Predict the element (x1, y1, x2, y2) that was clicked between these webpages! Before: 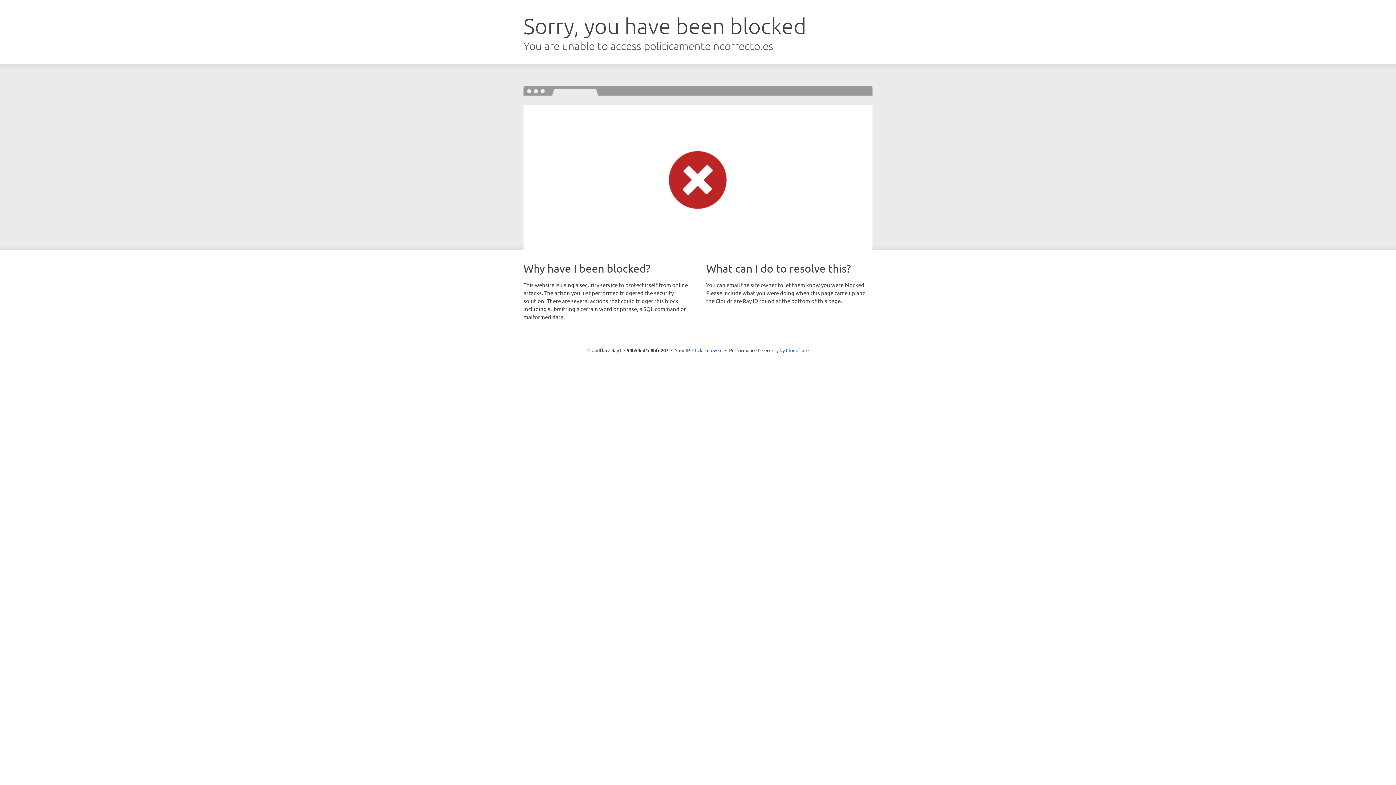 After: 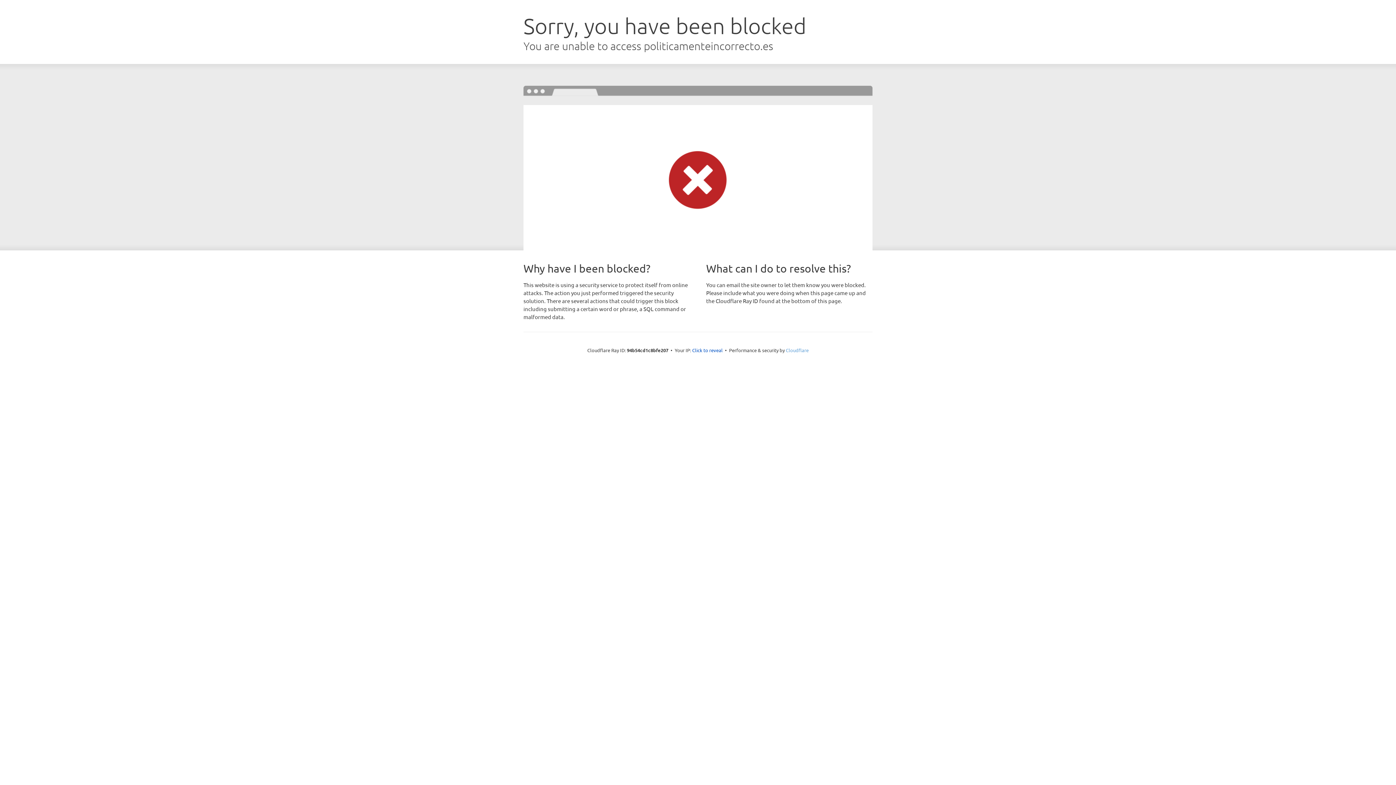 Action: label: Cloudflare bbox: (786, 347, 808, 353)